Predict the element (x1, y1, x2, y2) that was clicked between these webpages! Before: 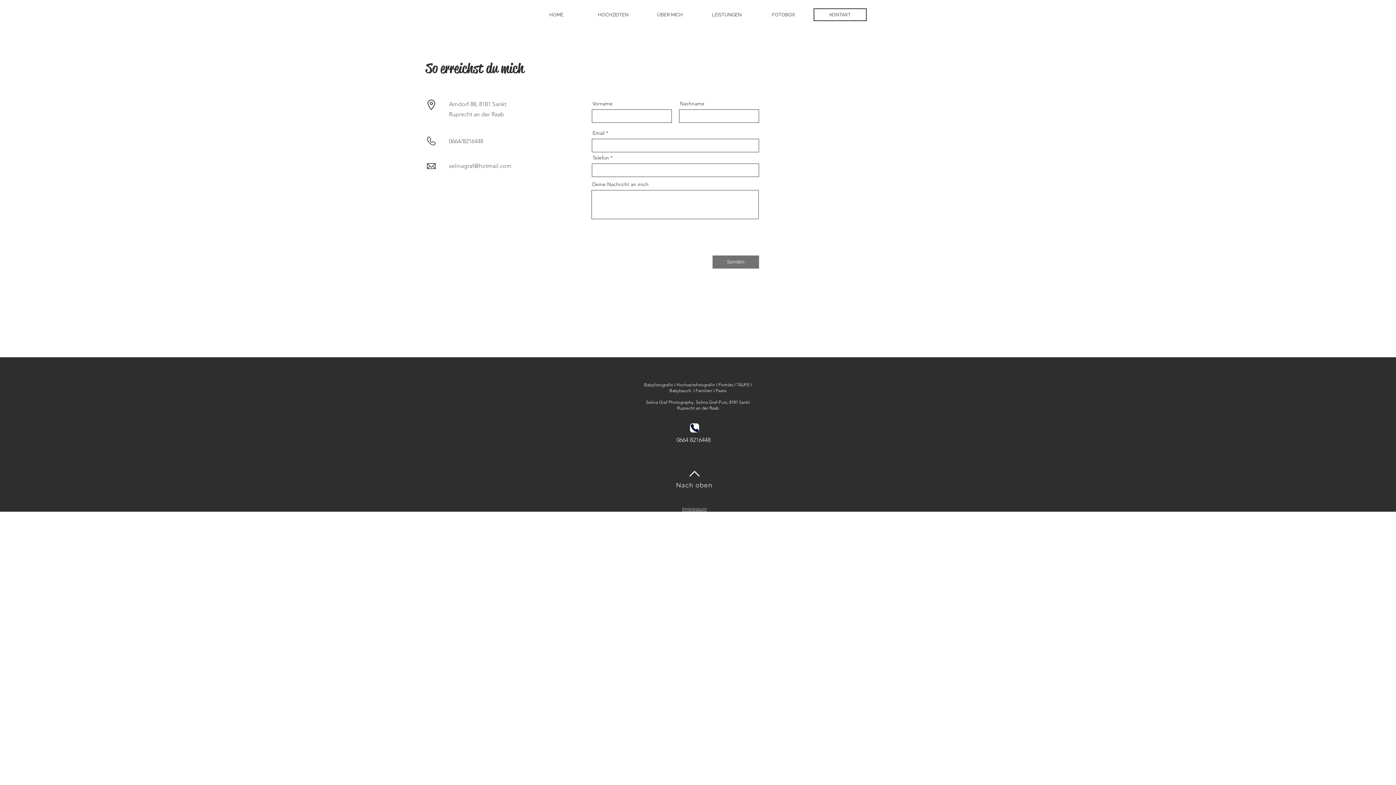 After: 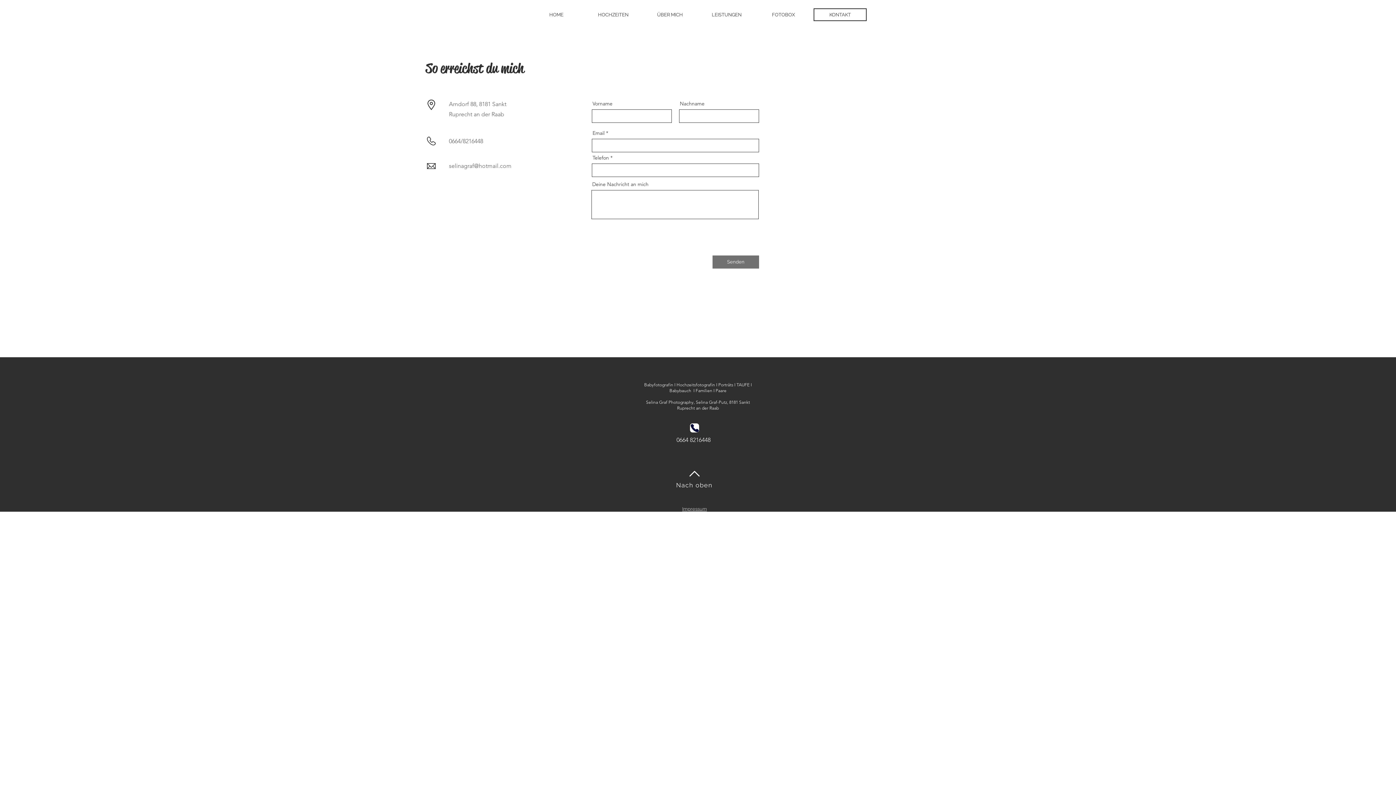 Action: bbox: (676, 481, 712, 489) label: Nach oben